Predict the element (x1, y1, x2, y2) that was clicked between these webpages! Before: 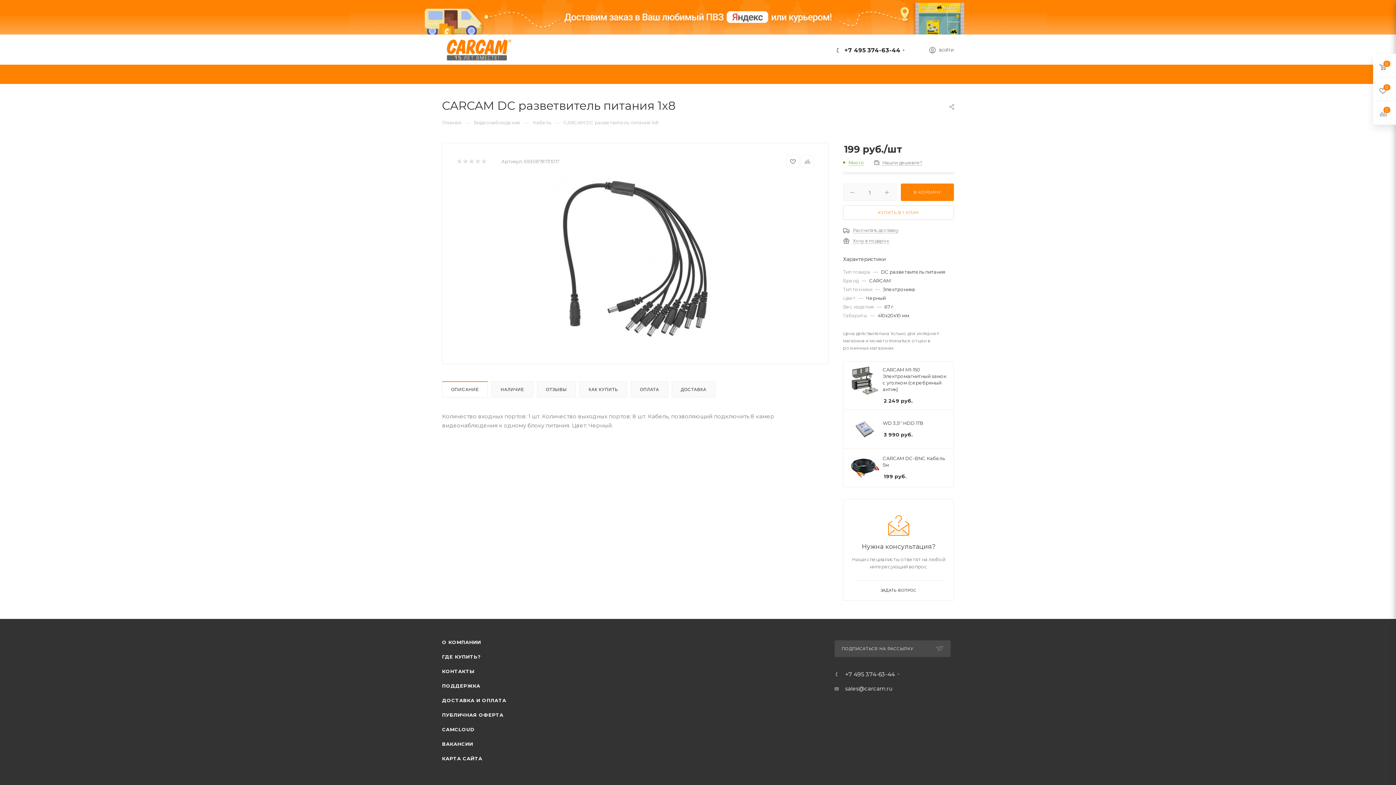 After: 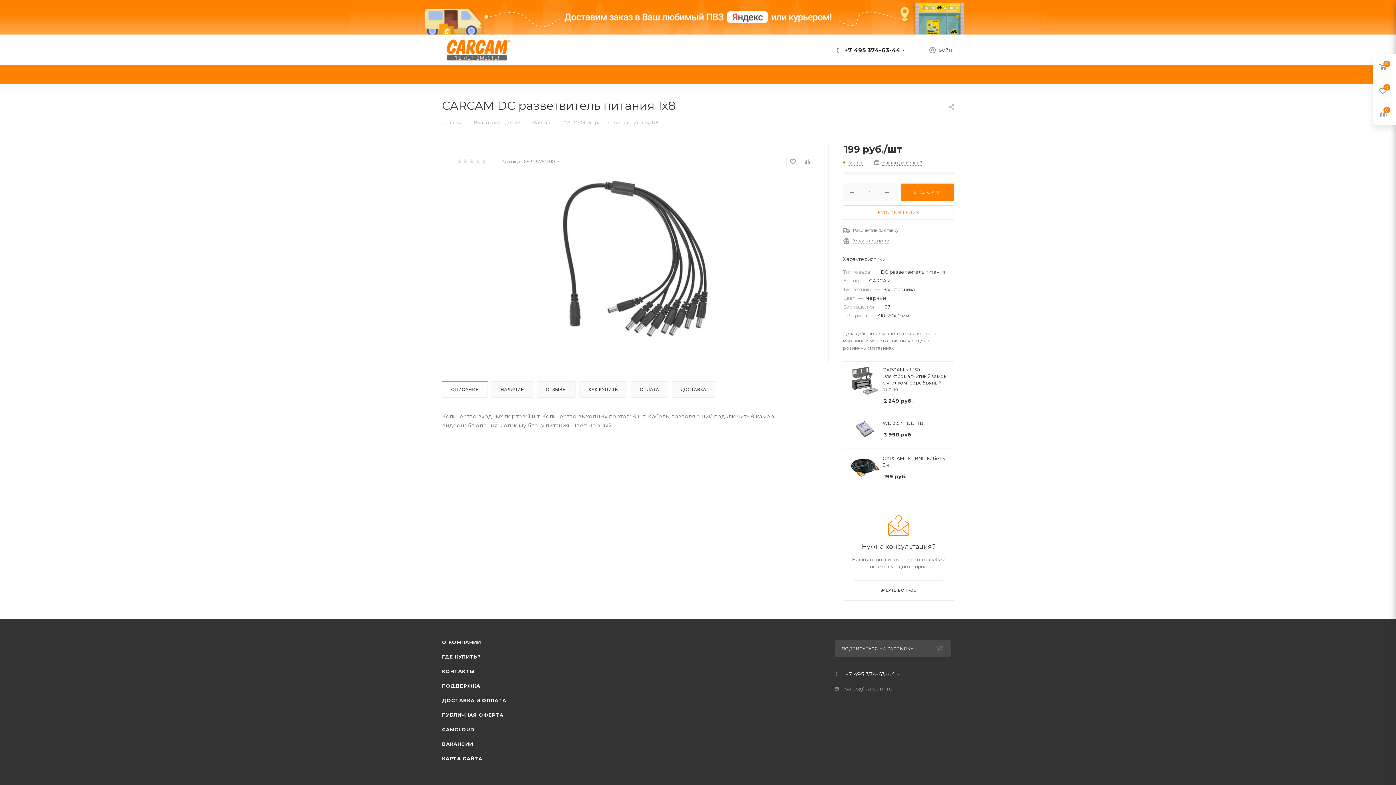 Action: label: sales@carcam.ru bbox: (845, 685, 892, 692)